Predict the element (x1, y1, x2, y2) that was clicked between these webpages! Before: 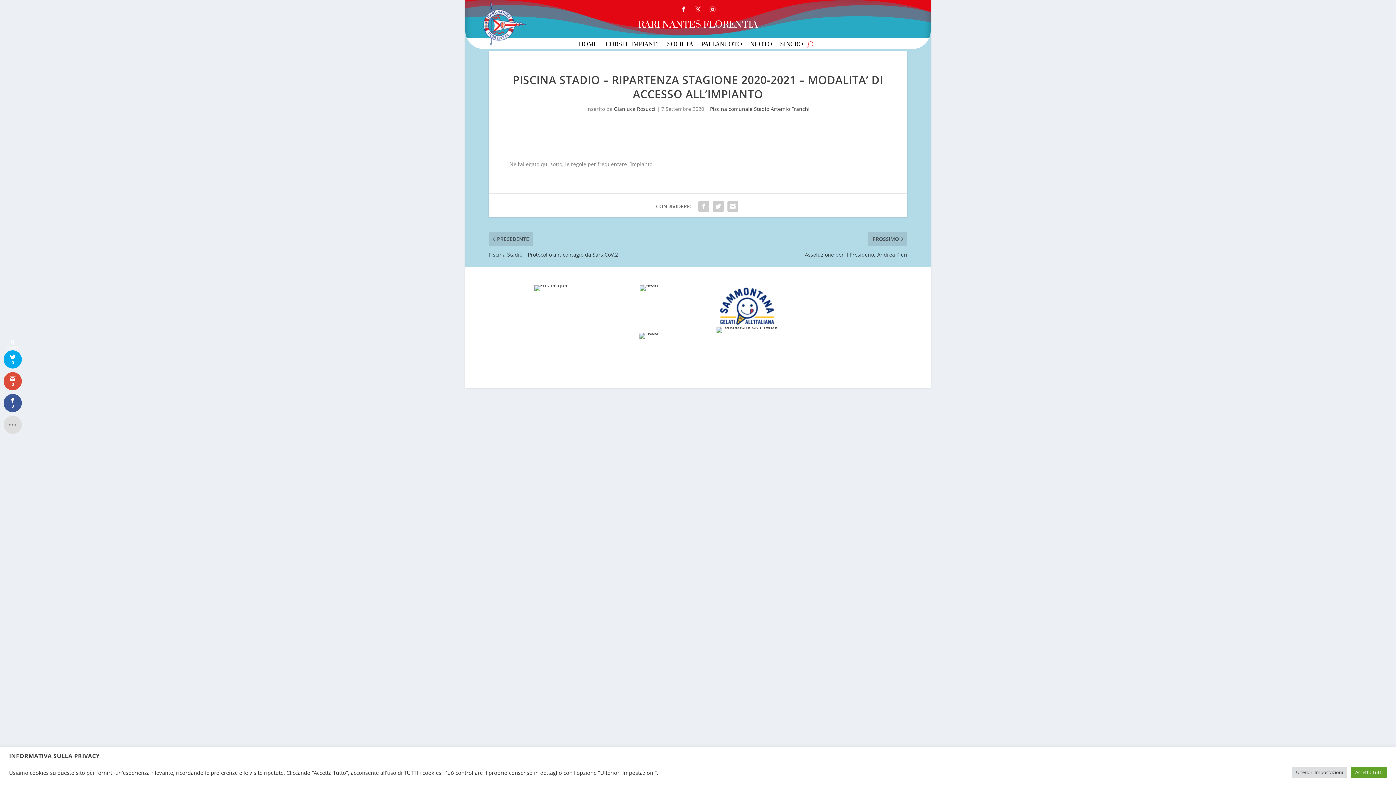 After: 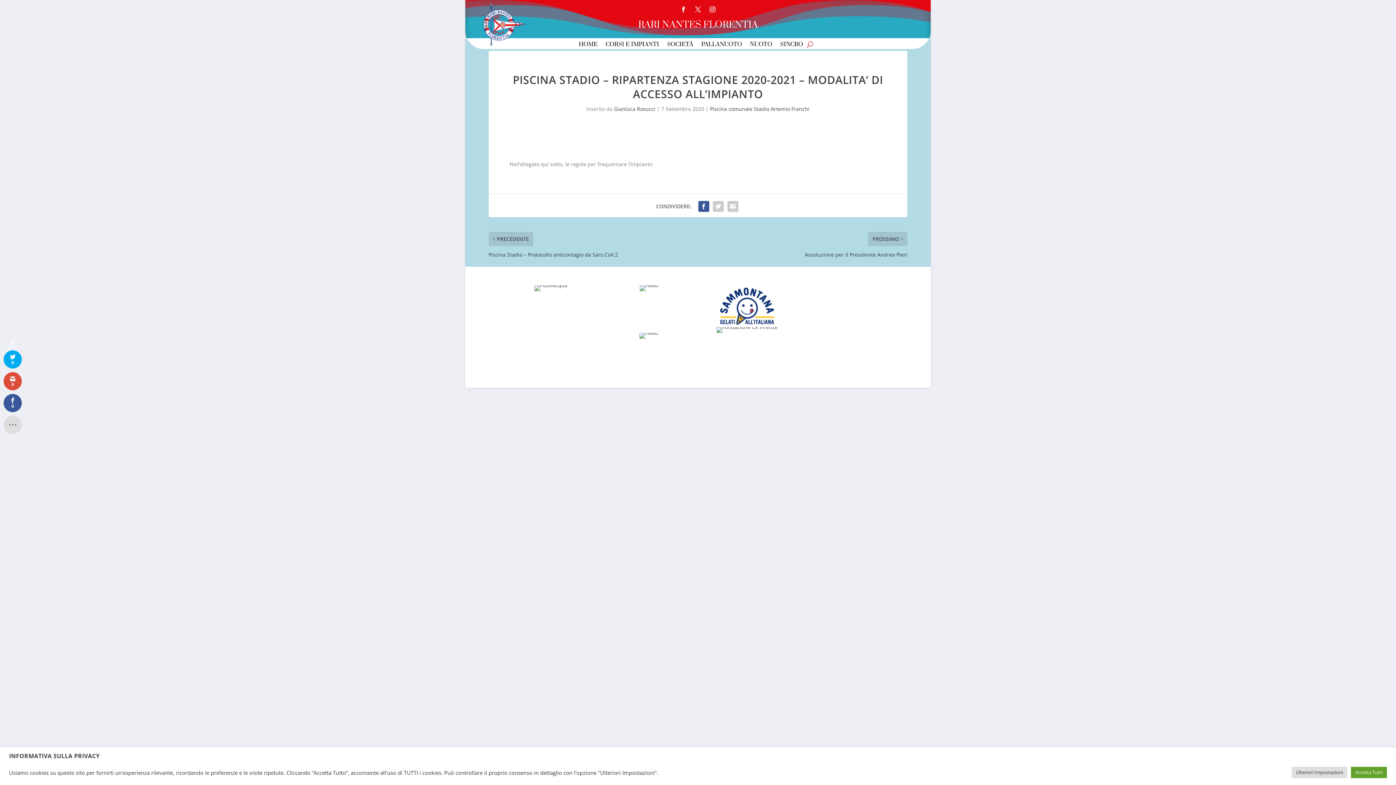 Action: bbox: (696, 199, 711, 213)